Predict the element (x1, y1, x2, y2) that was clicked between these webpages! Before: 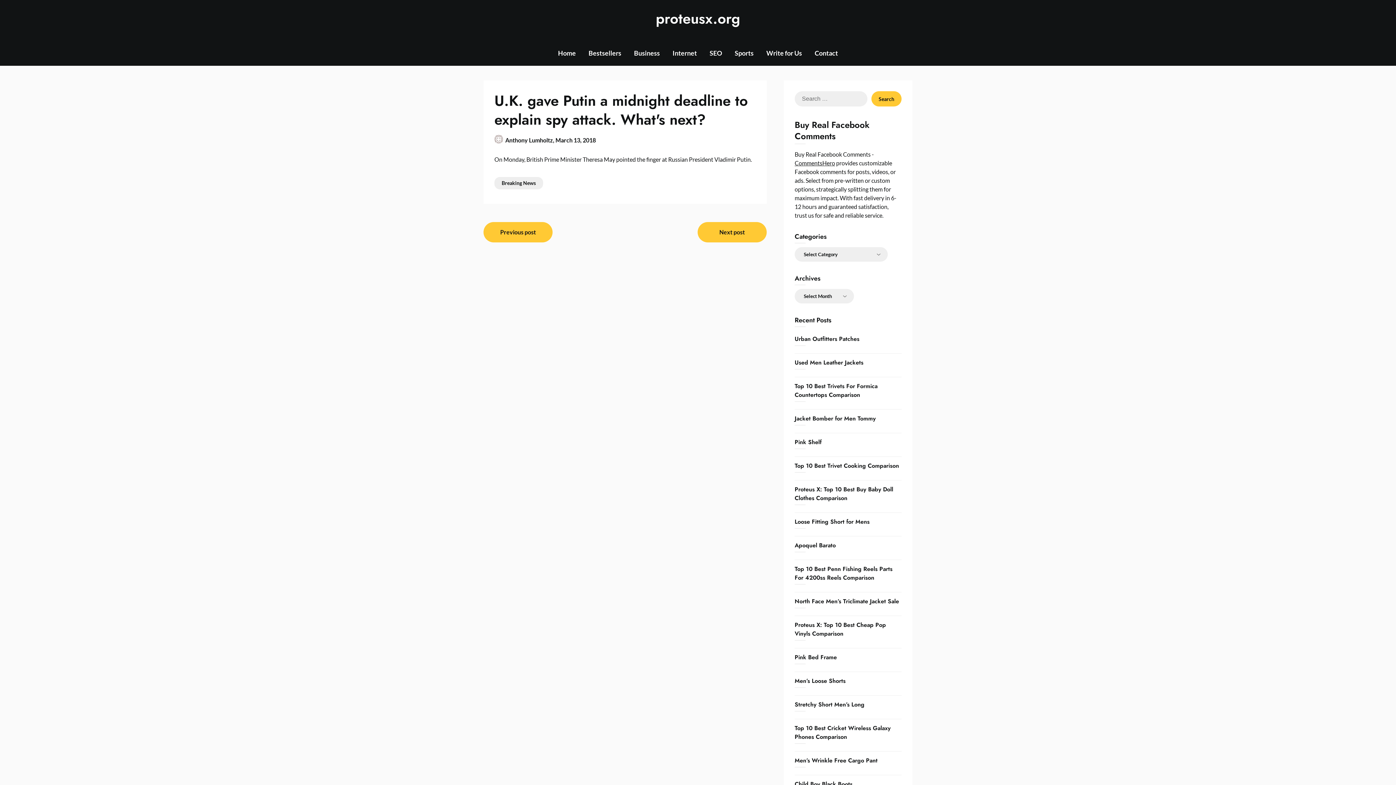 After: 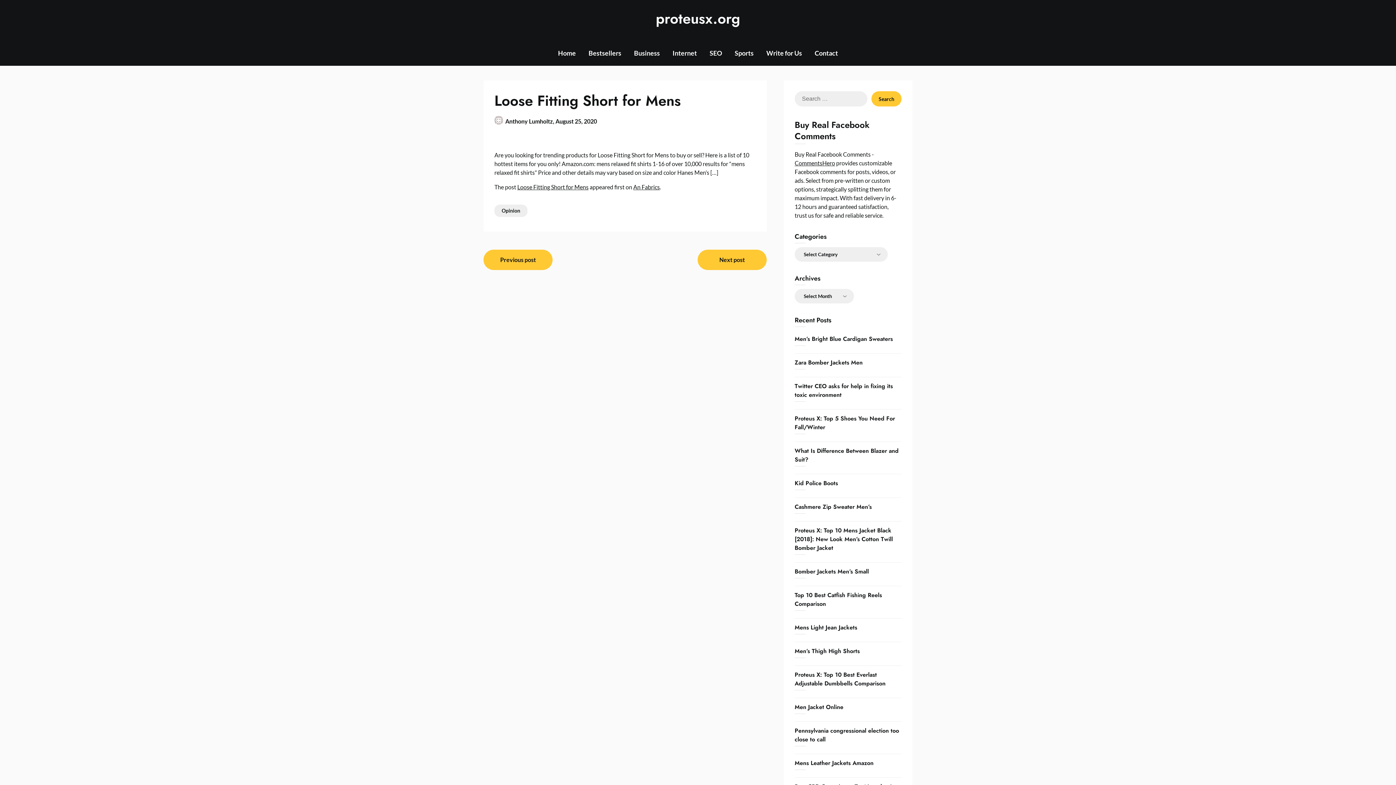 Action: label: Loose Fitting Short for Mens bbox: (794, 517, 869, 526)